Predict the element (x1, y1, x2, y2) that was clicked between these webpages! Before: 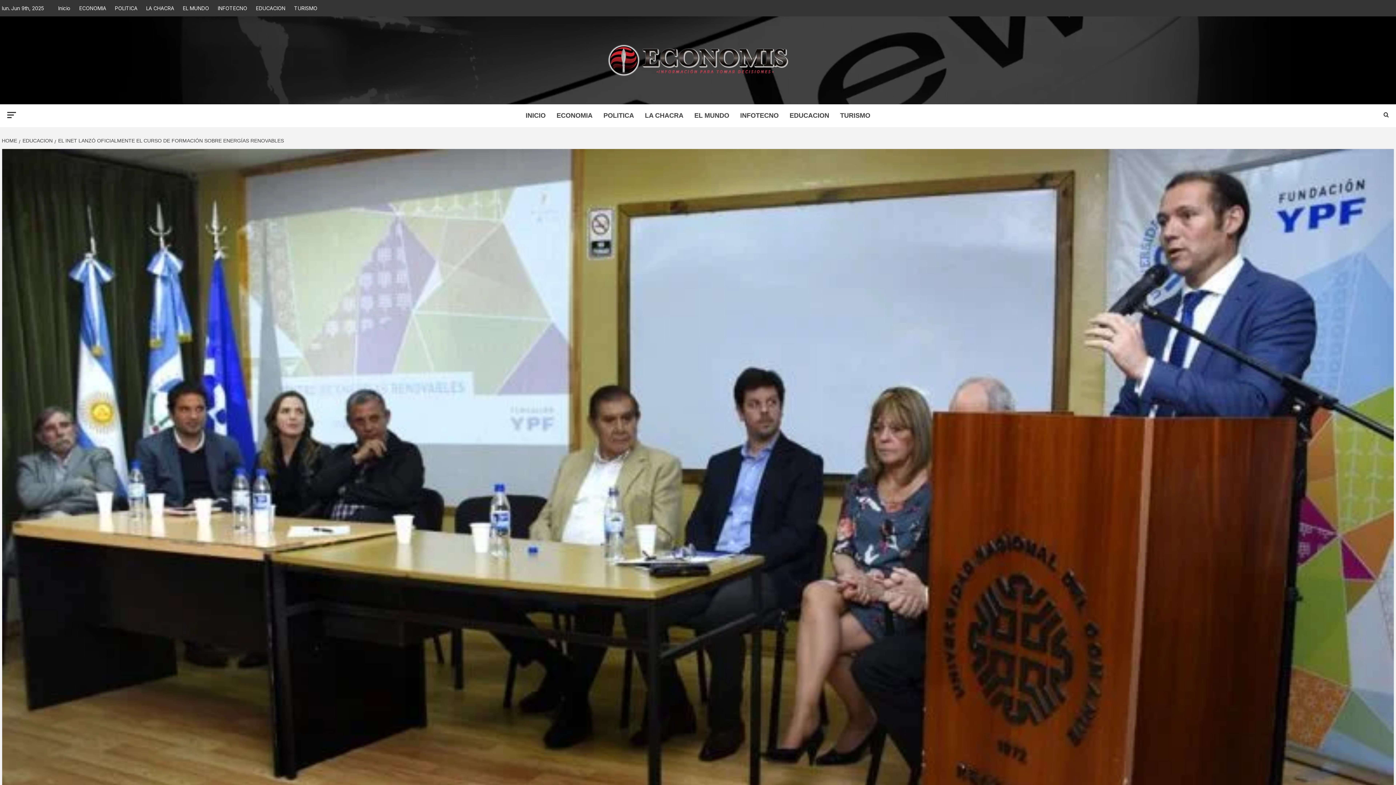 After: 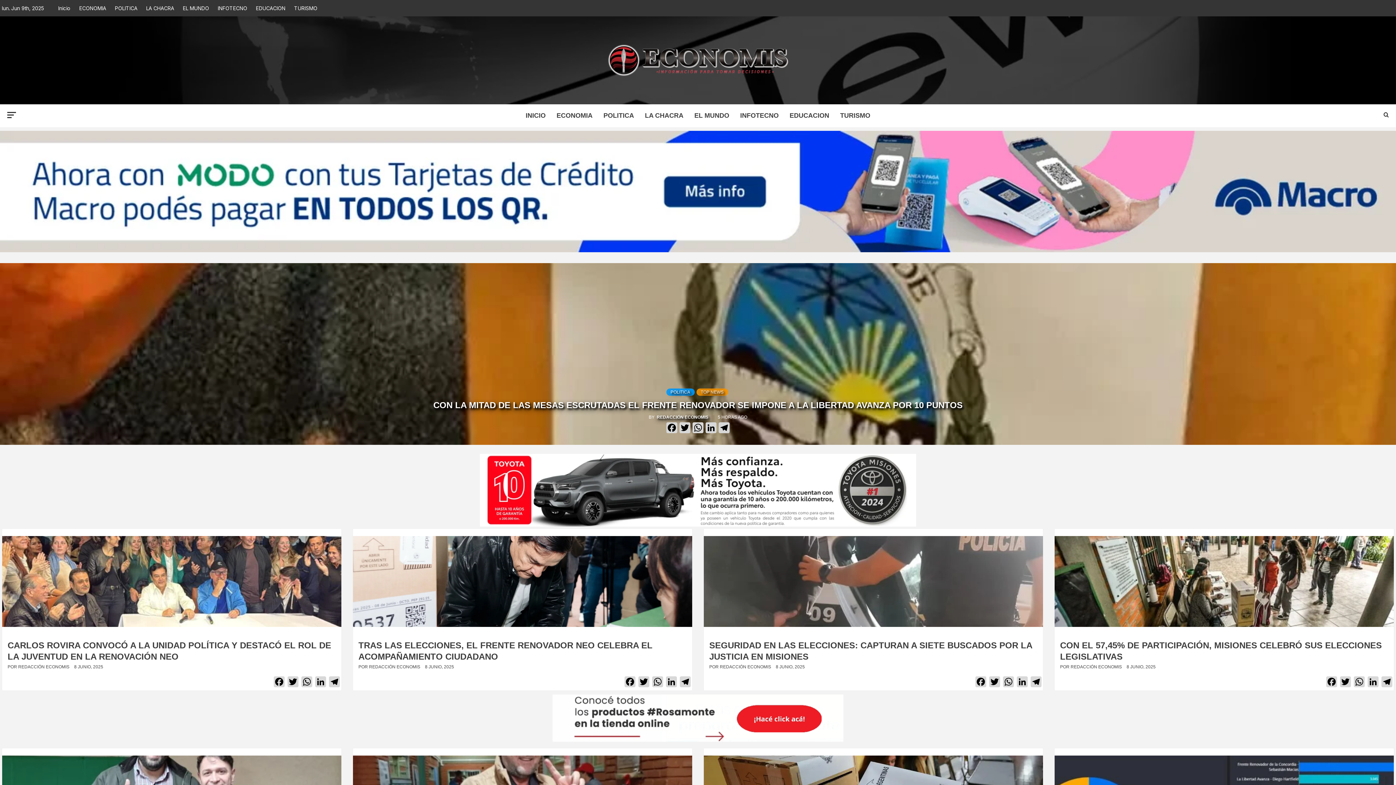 Action: label: HOME bbox: (1, 137, 18, 143)